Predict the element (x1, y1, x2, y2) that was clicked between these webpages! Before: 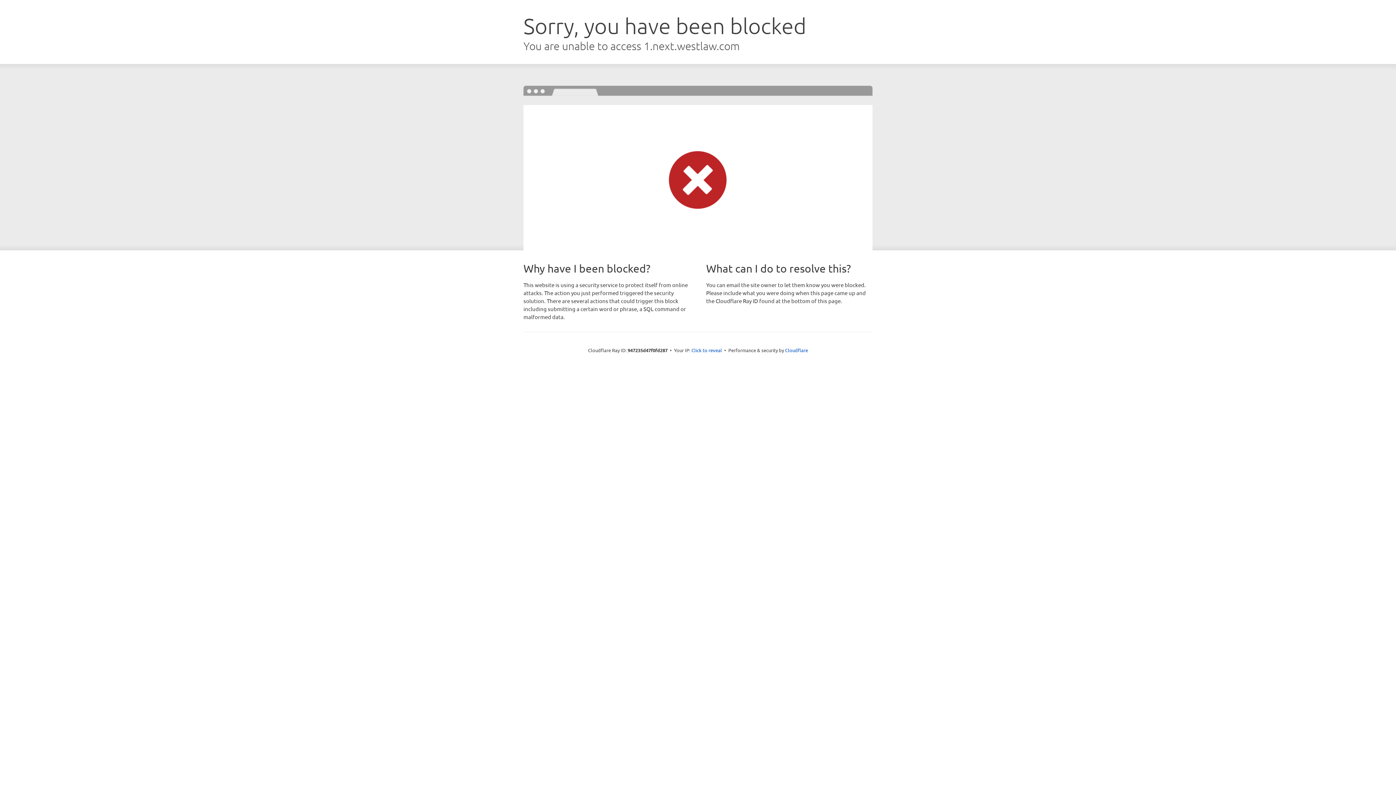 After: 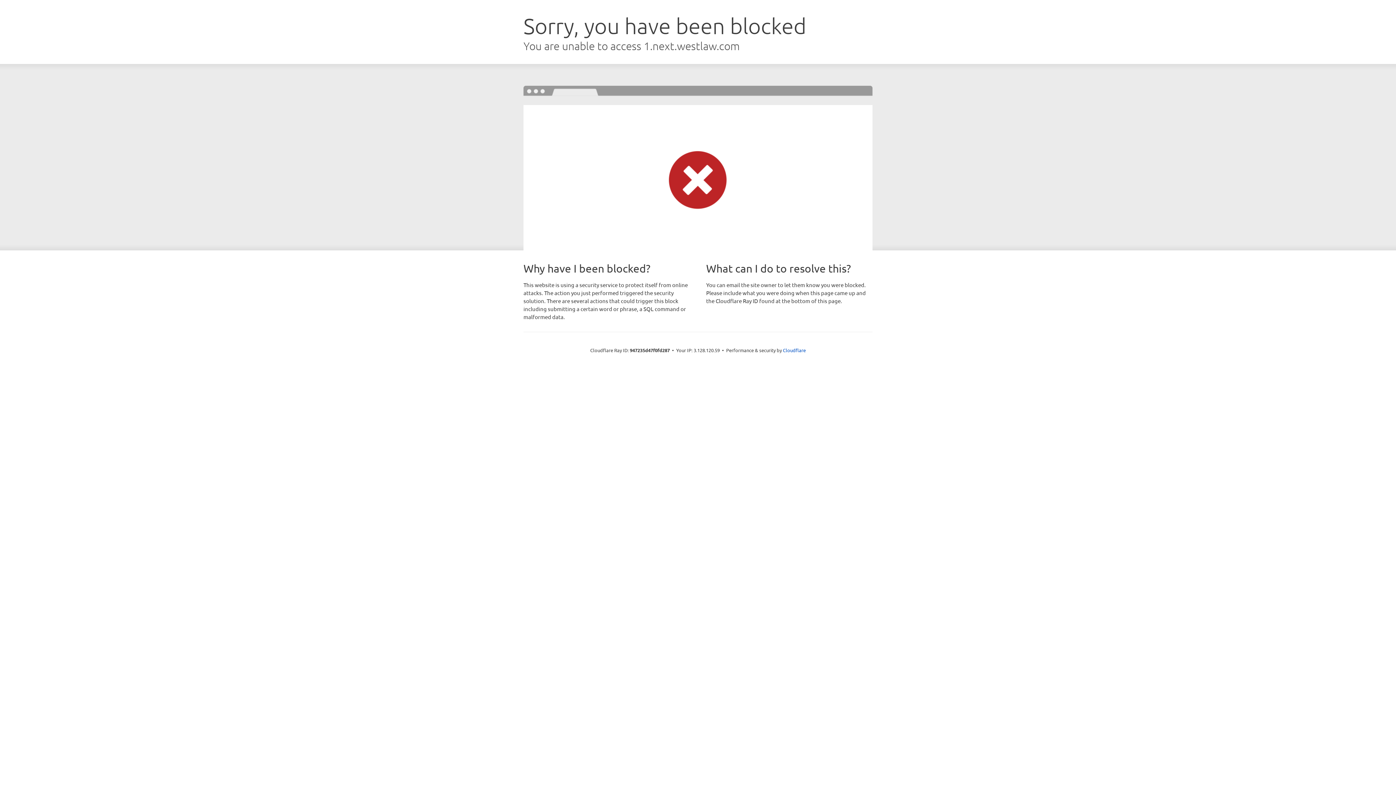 Action: label: Click to reveal bbox: (691, 346, 722, 353)